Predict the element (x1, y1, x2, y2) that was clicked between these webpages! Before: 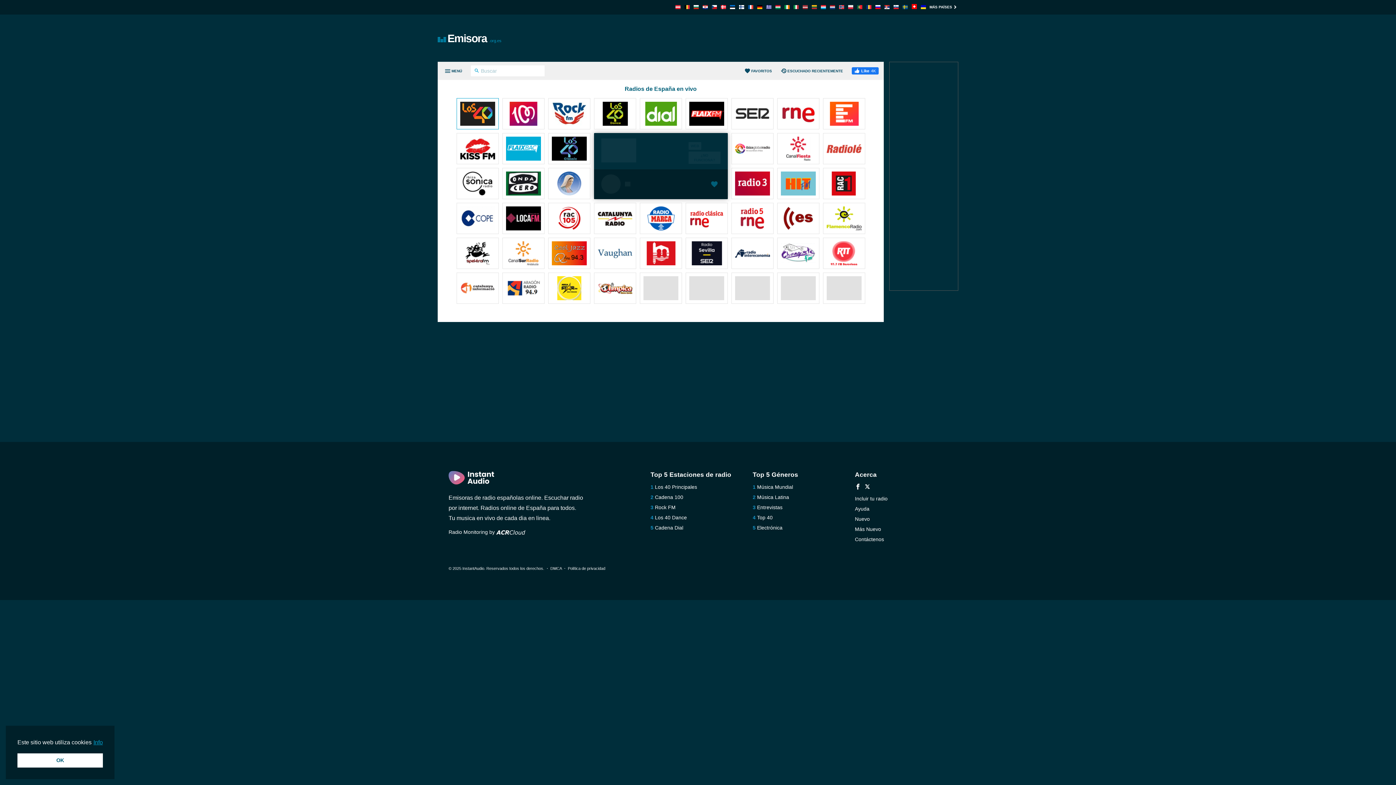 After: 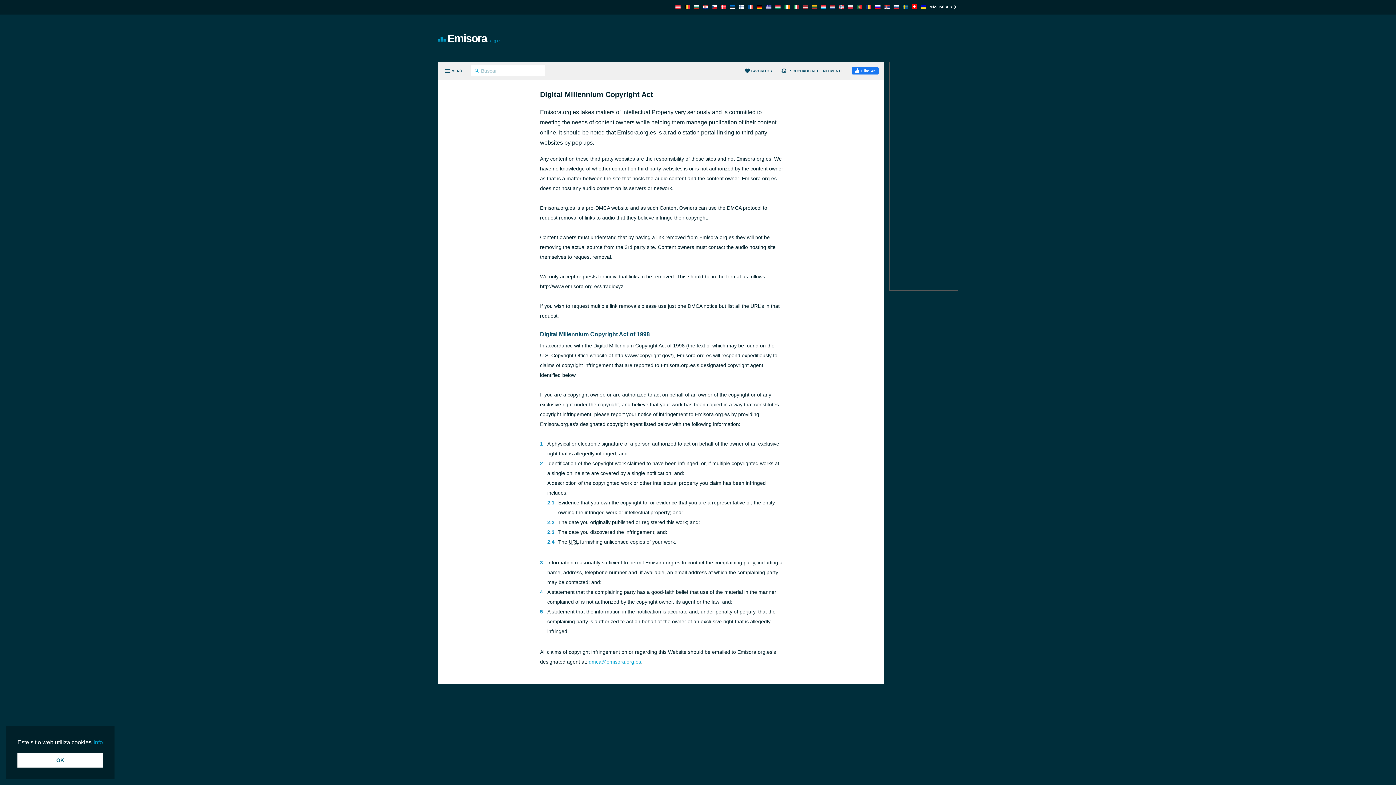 Action: bbox: (550, 566, 561, 570) label: DMCA